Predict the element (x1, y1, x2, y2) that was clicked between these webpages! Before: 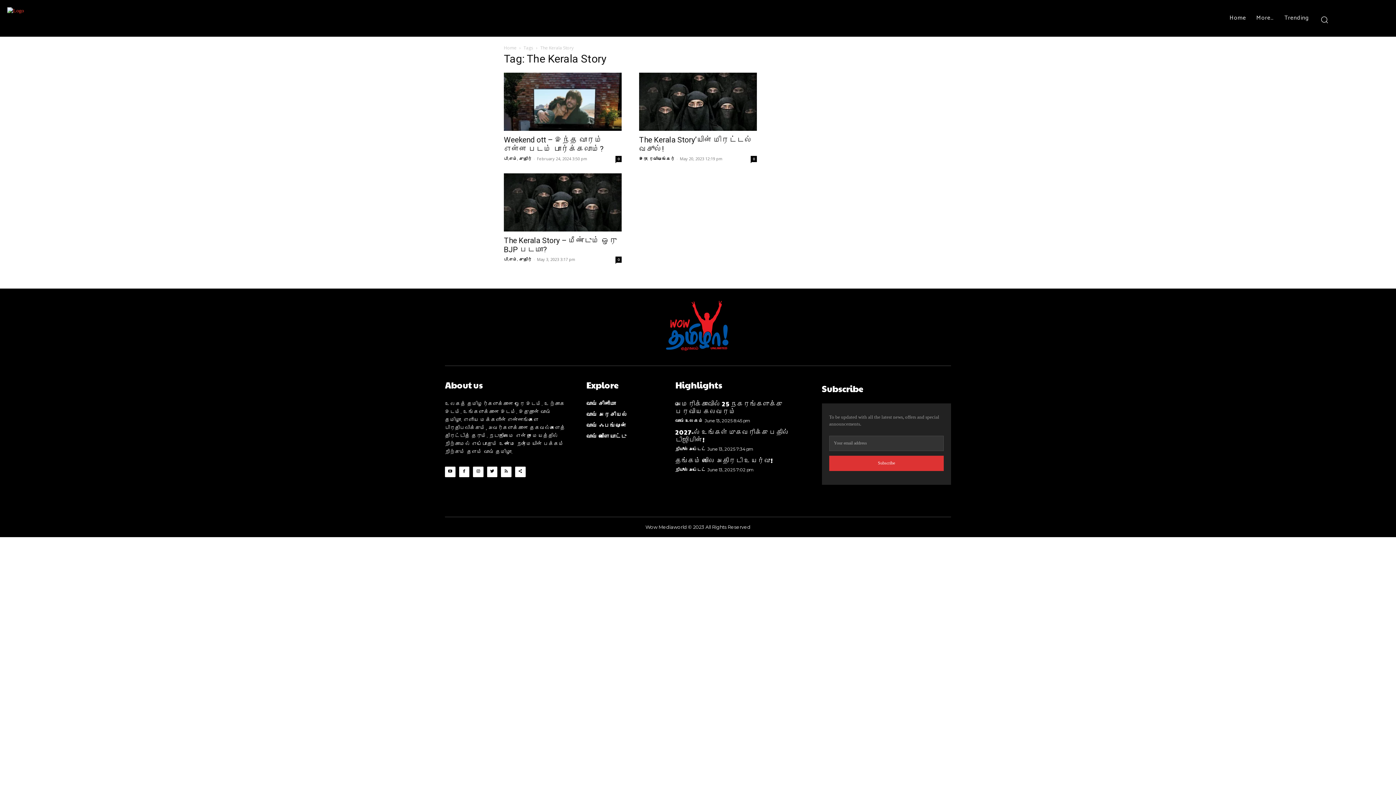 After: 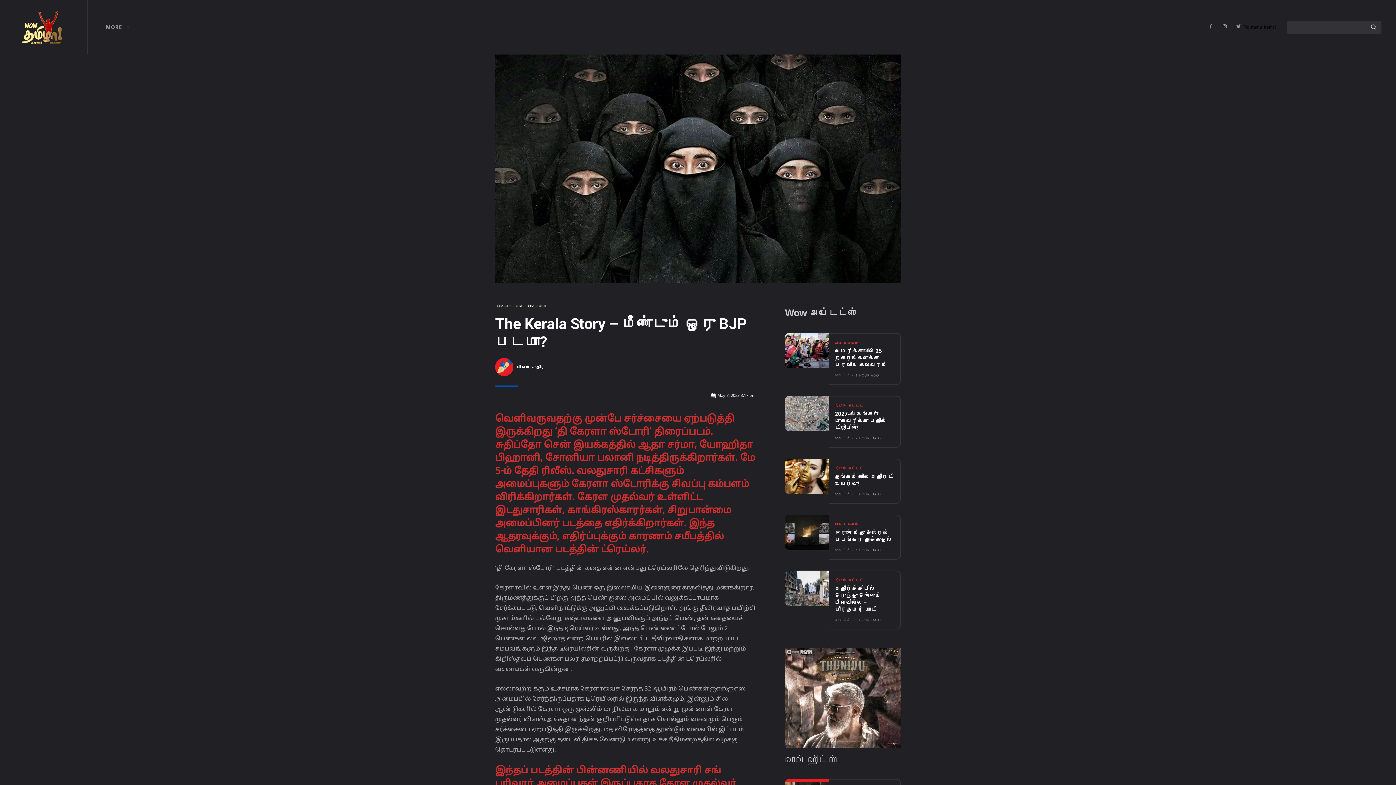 Action: bbox: (504, 173, 621, 231)